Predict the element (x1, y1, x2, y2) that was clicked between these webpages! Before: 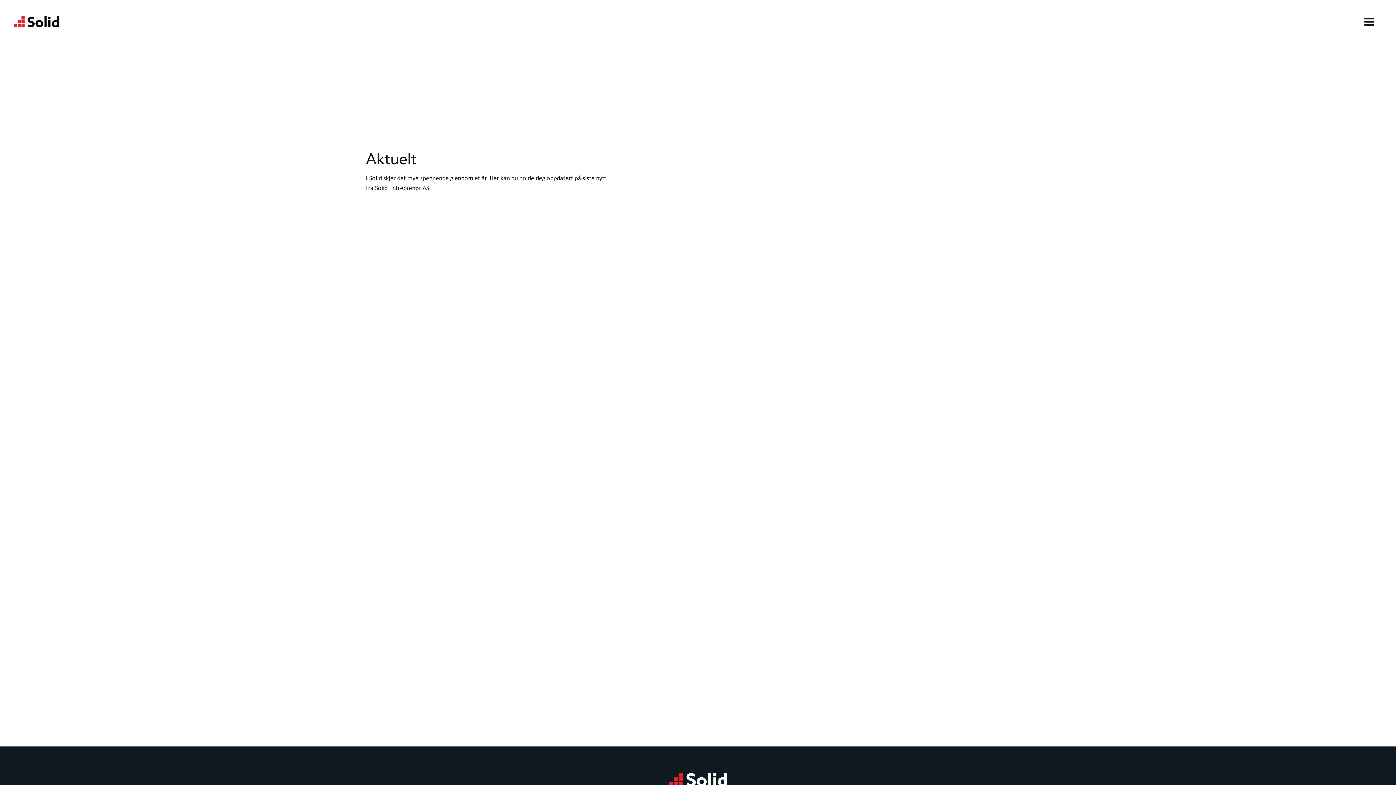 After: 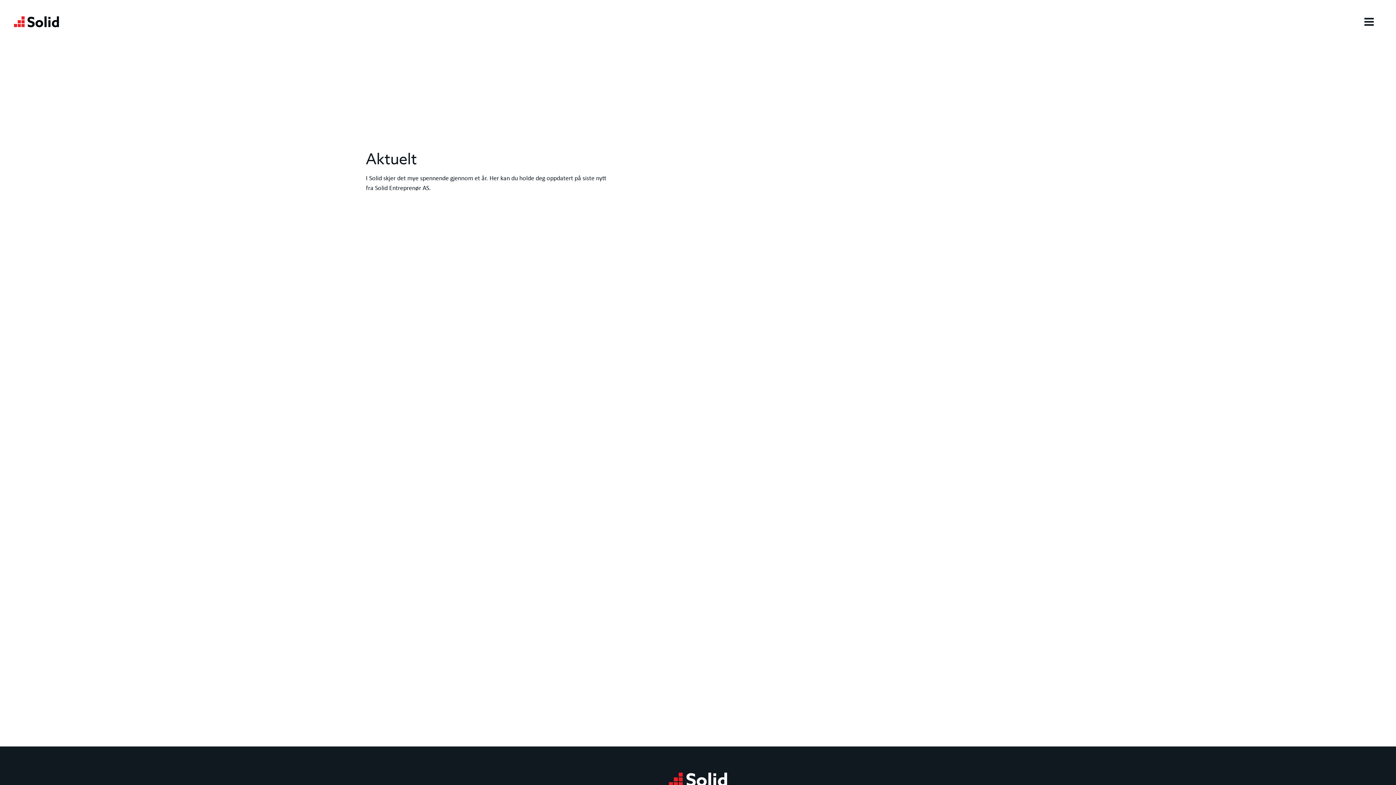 Action: bbox: (1358, 10, 1380, 32)